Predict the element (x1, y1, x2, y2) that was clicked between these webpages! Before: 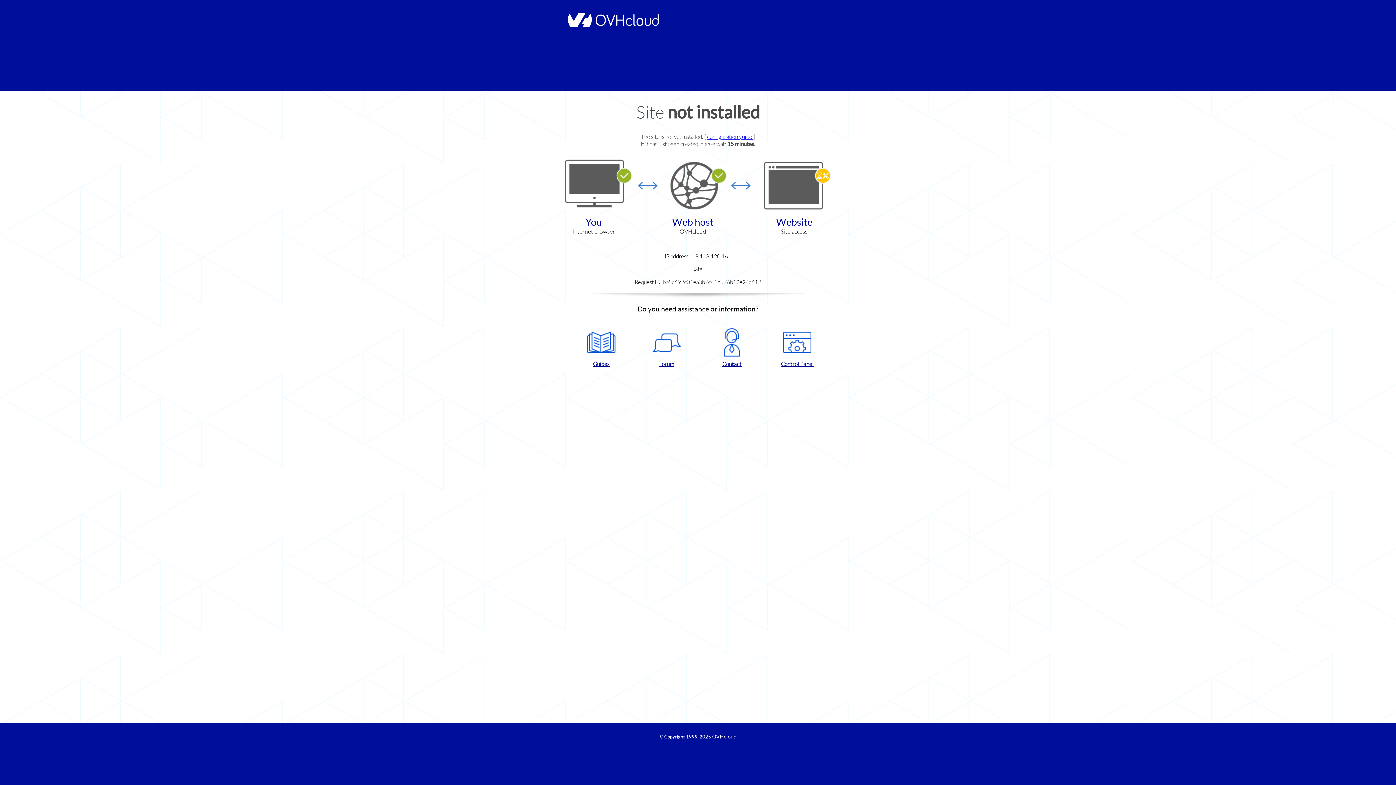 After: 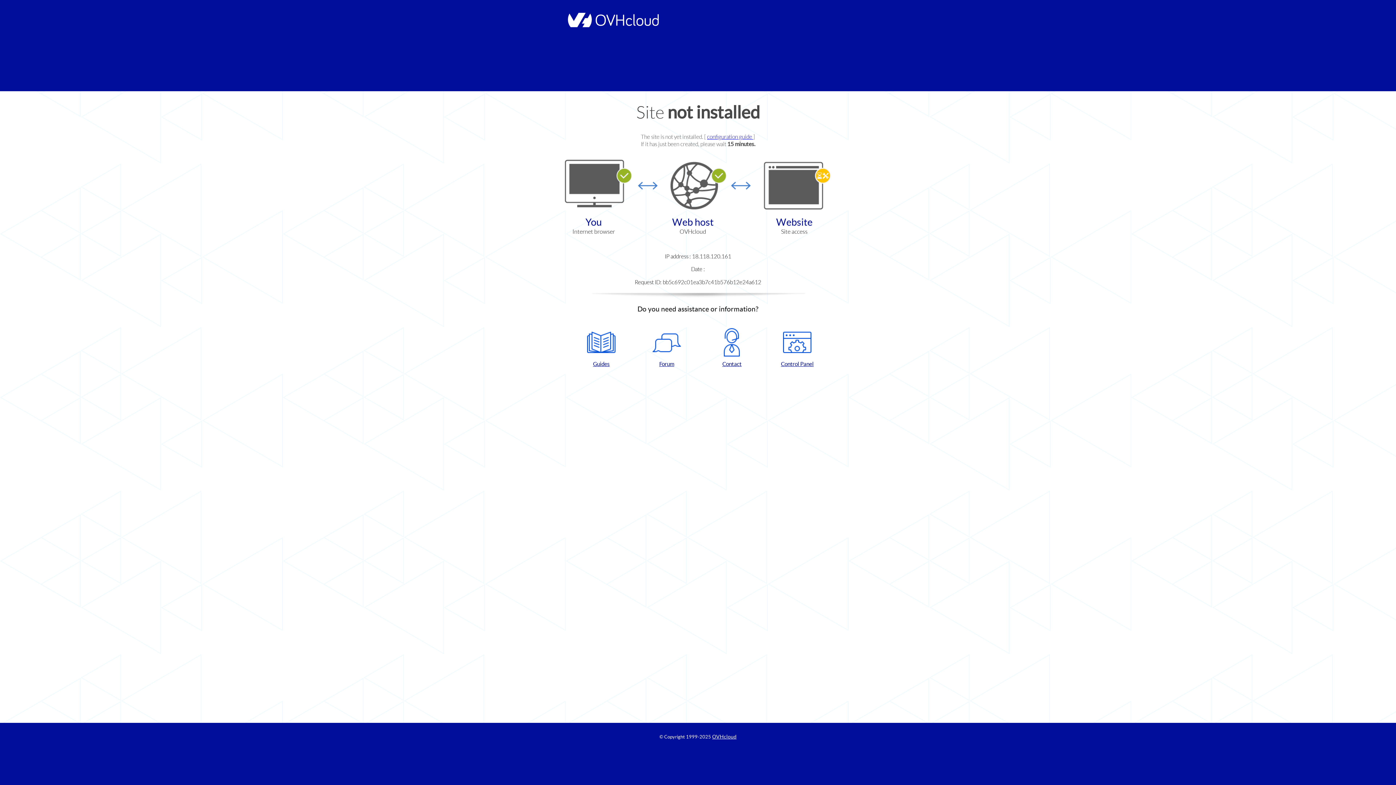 Action: bbox: (768, 328, 826, 367) label: Control Panel